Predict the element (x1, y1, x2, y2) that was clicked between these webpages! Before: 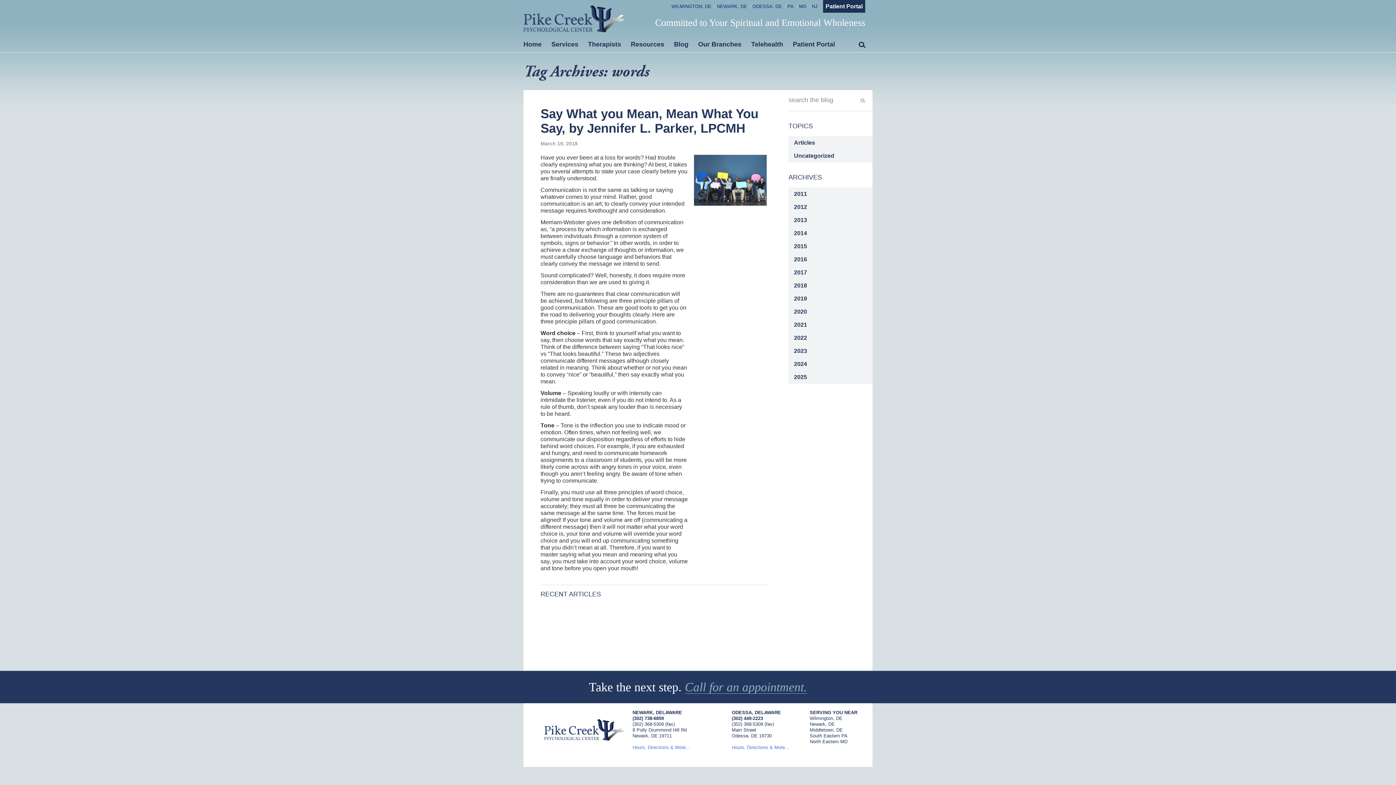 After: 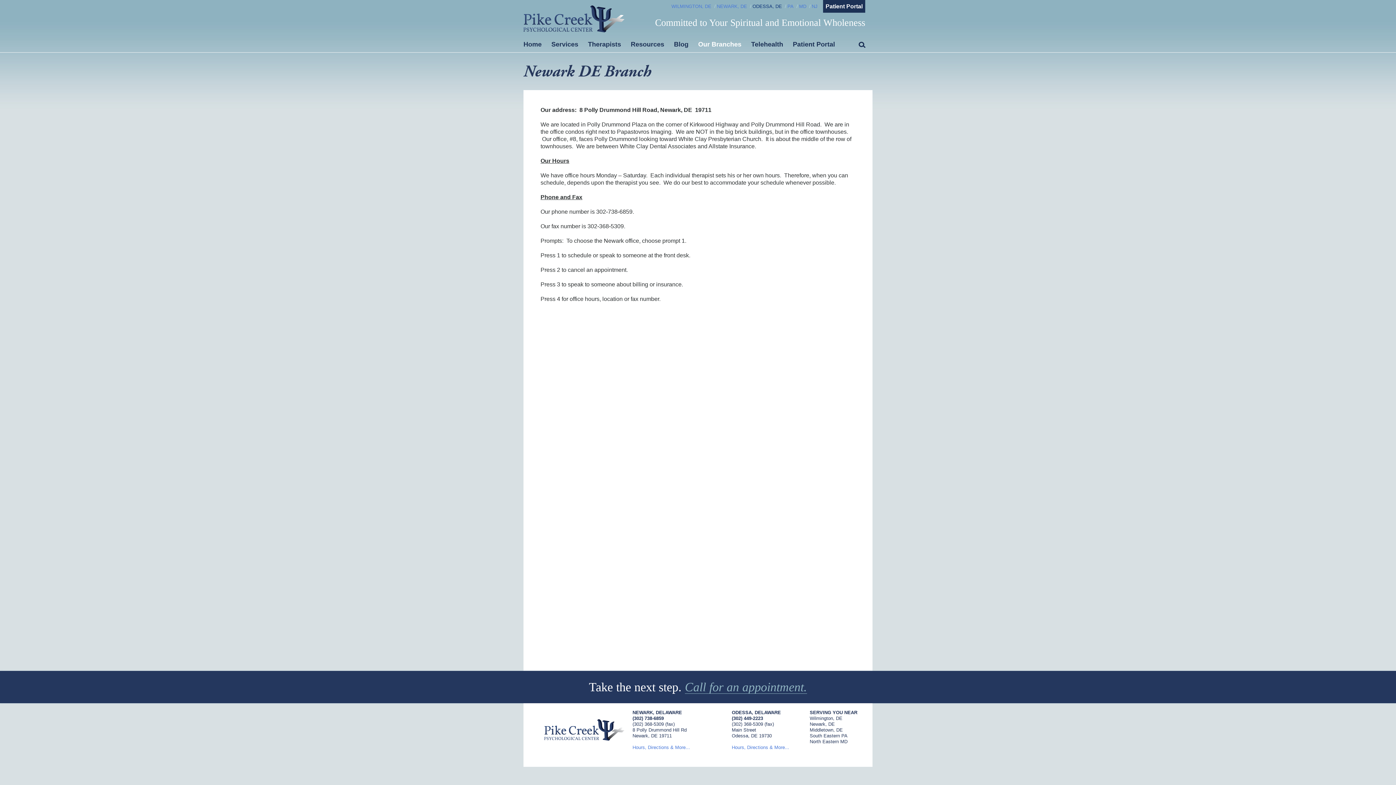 Action: label: MD bbox: (799, 3, 806, 9)